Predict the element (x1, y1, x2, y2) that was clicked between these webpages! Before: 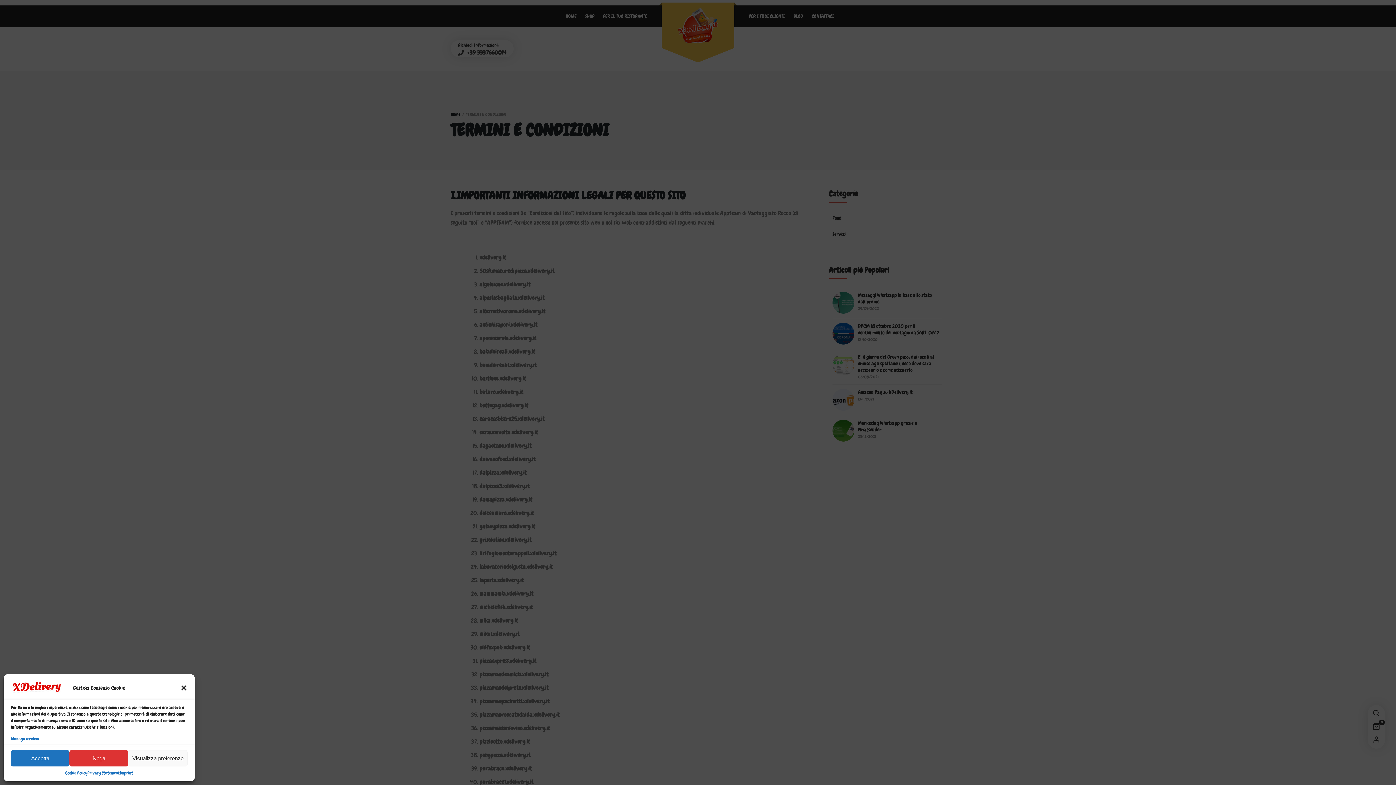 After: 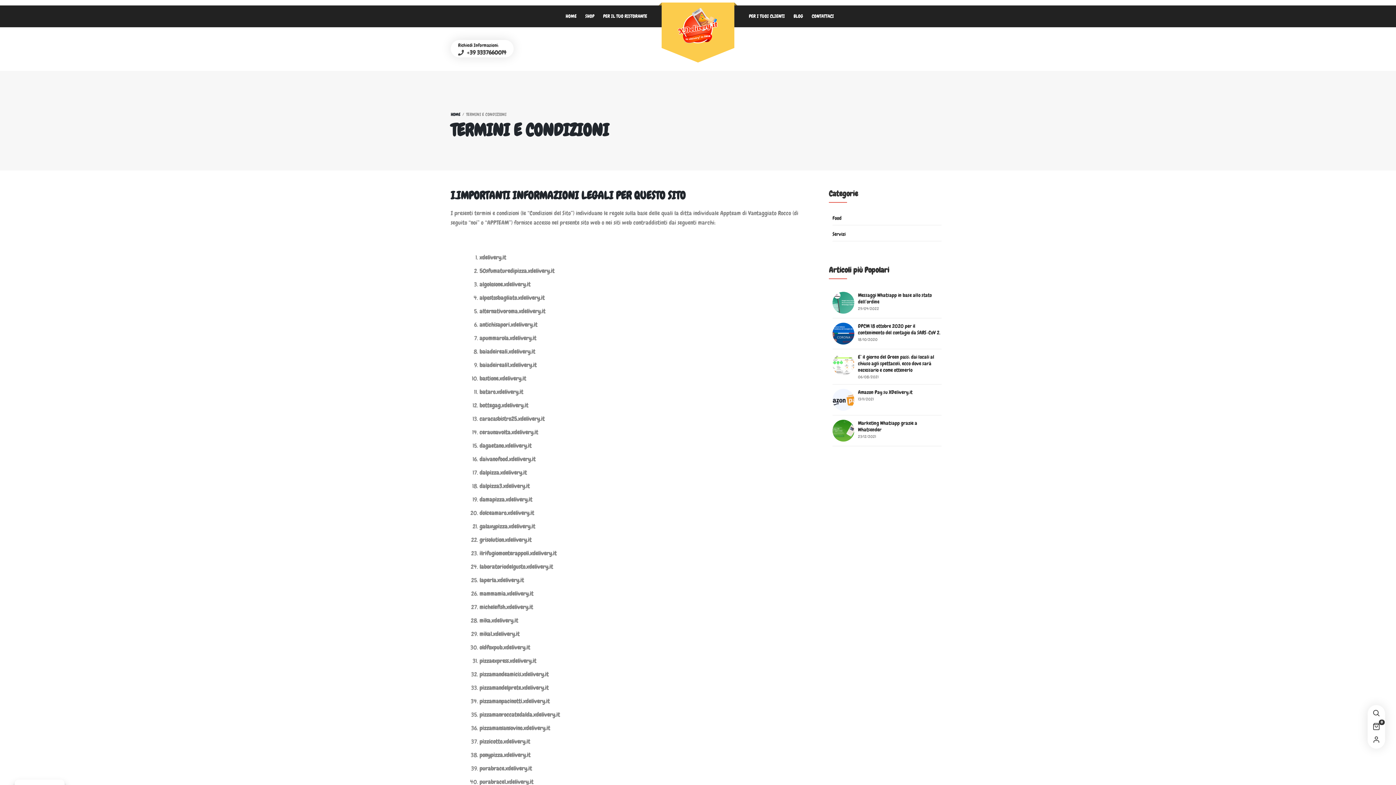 Action: bbox: (69, 750, 128, 766) label: Nega